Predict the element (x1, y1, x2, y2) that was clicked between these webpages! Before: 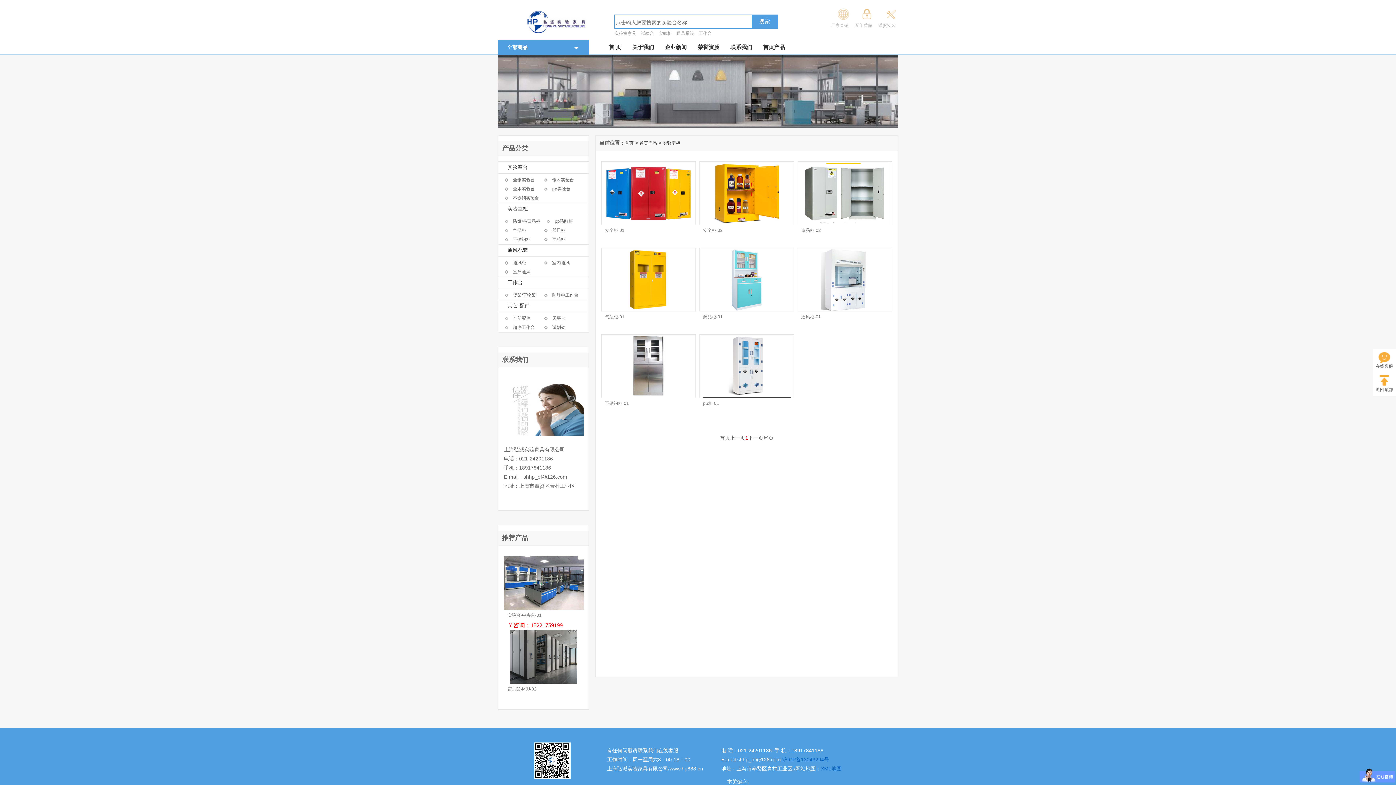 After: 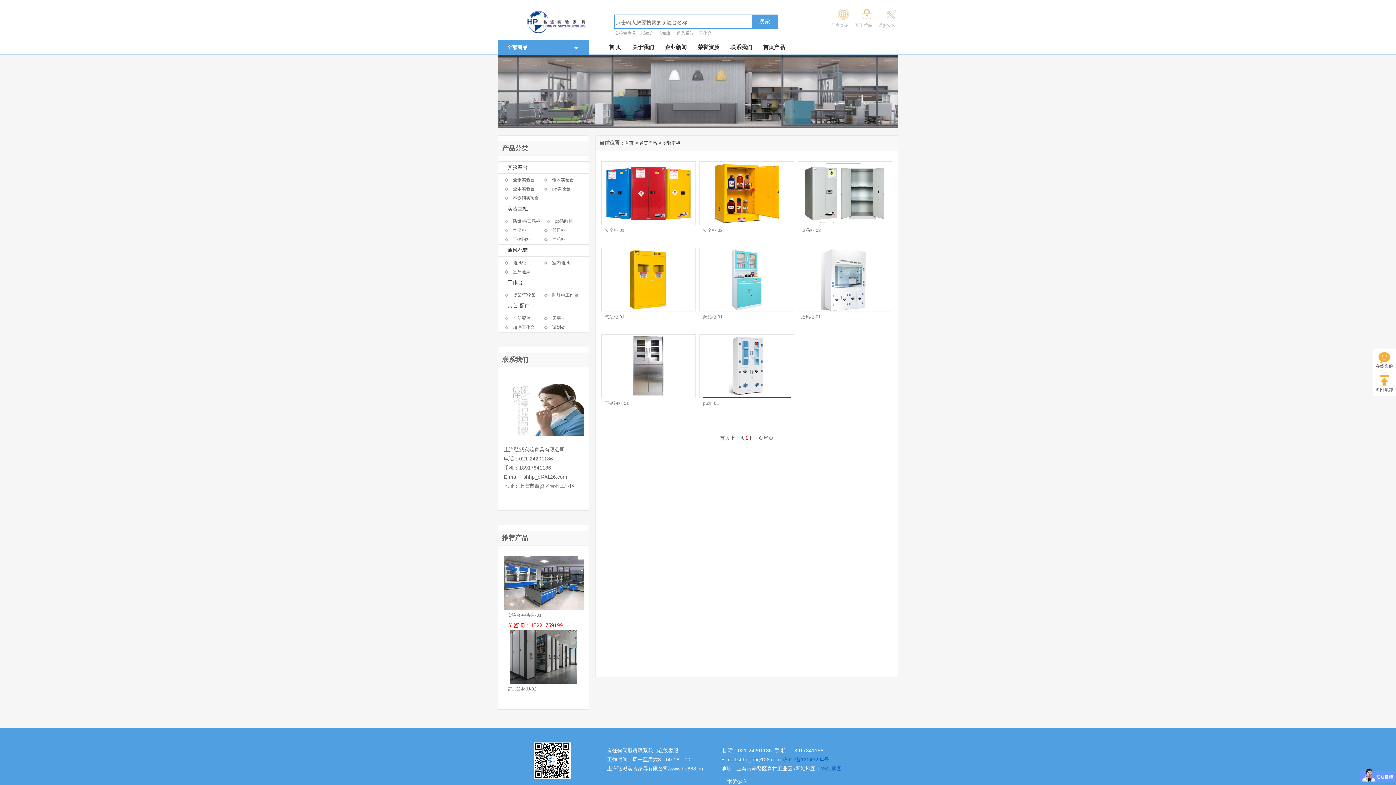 Action: label: 实验室柜 bbox: (507, 206, 528, 211)